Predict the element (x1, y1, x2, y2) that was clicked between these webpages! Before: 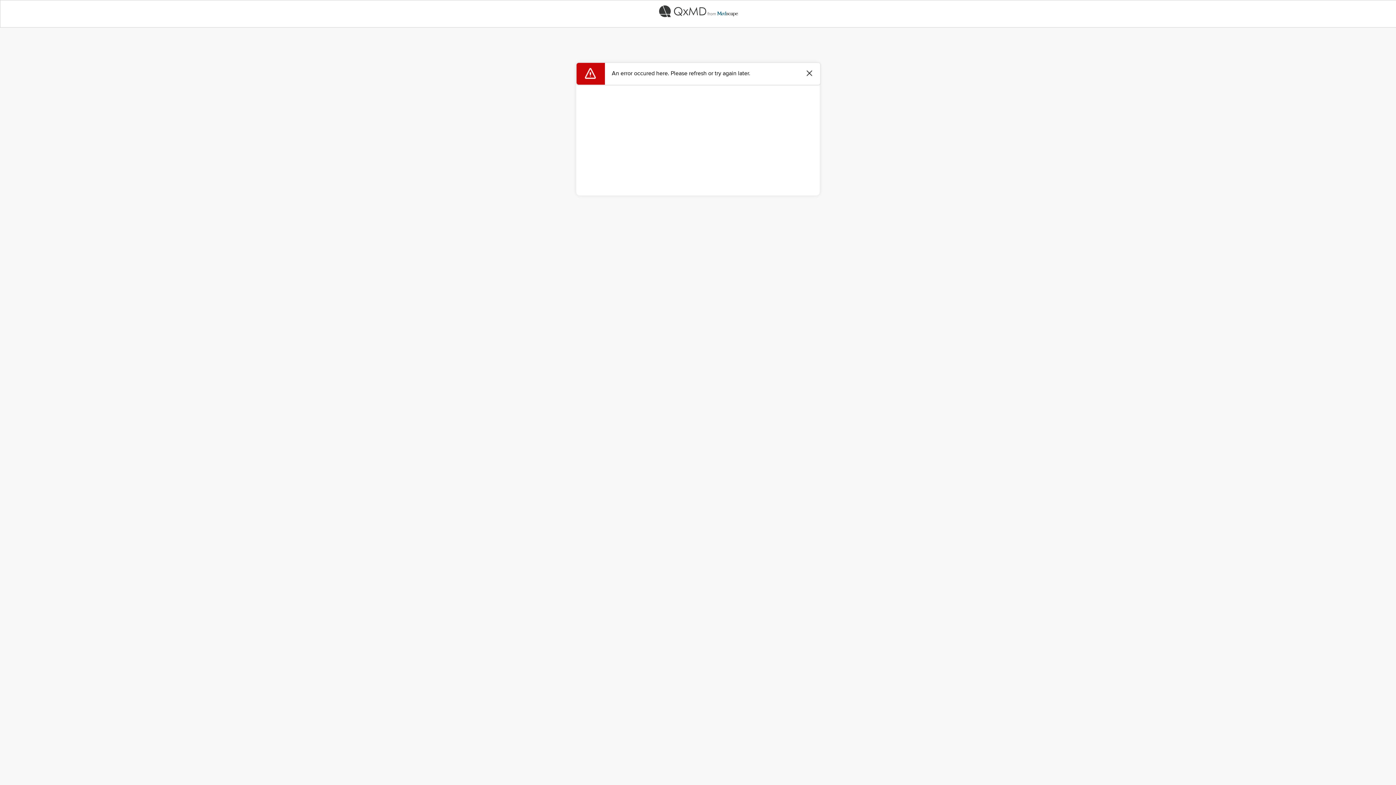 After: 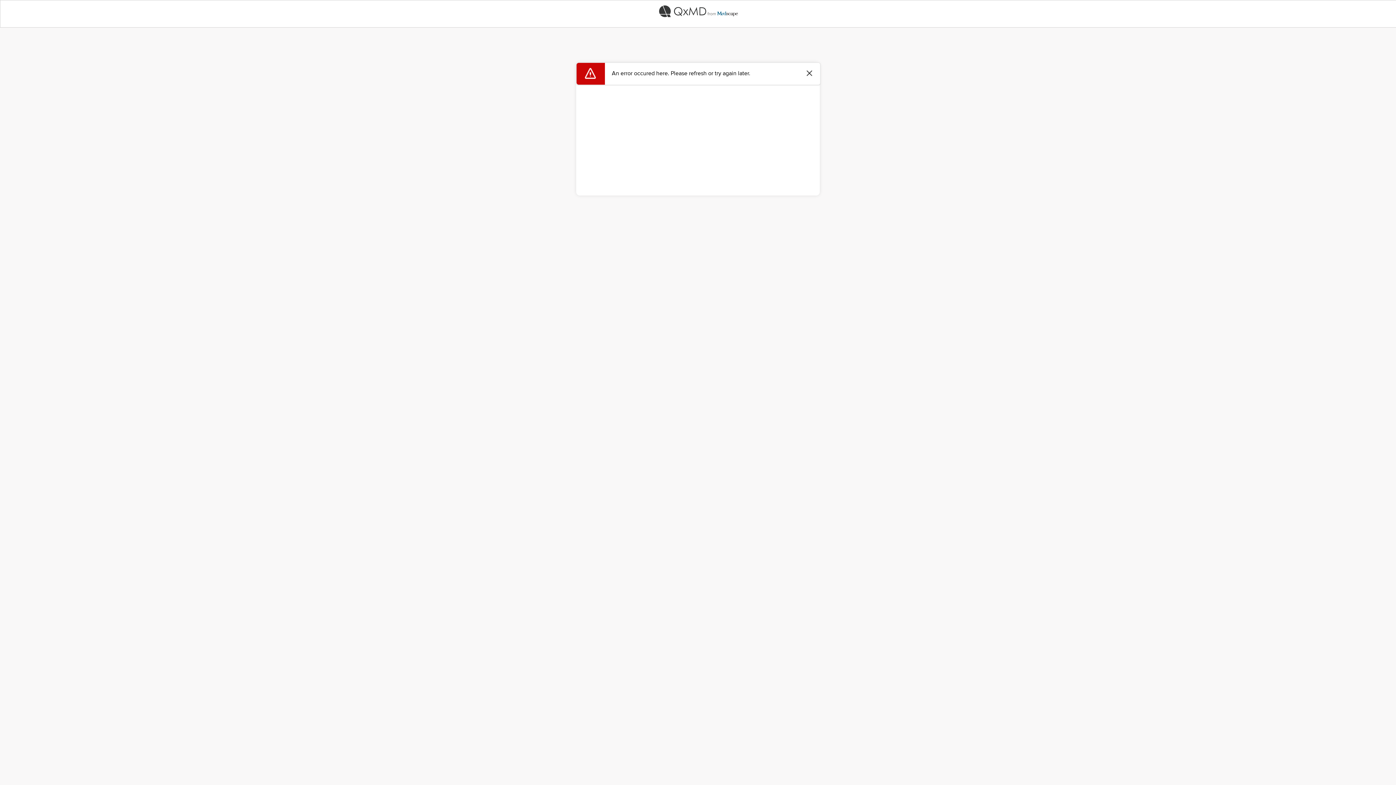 Action: bbox: (0, 0, 1396, 22)